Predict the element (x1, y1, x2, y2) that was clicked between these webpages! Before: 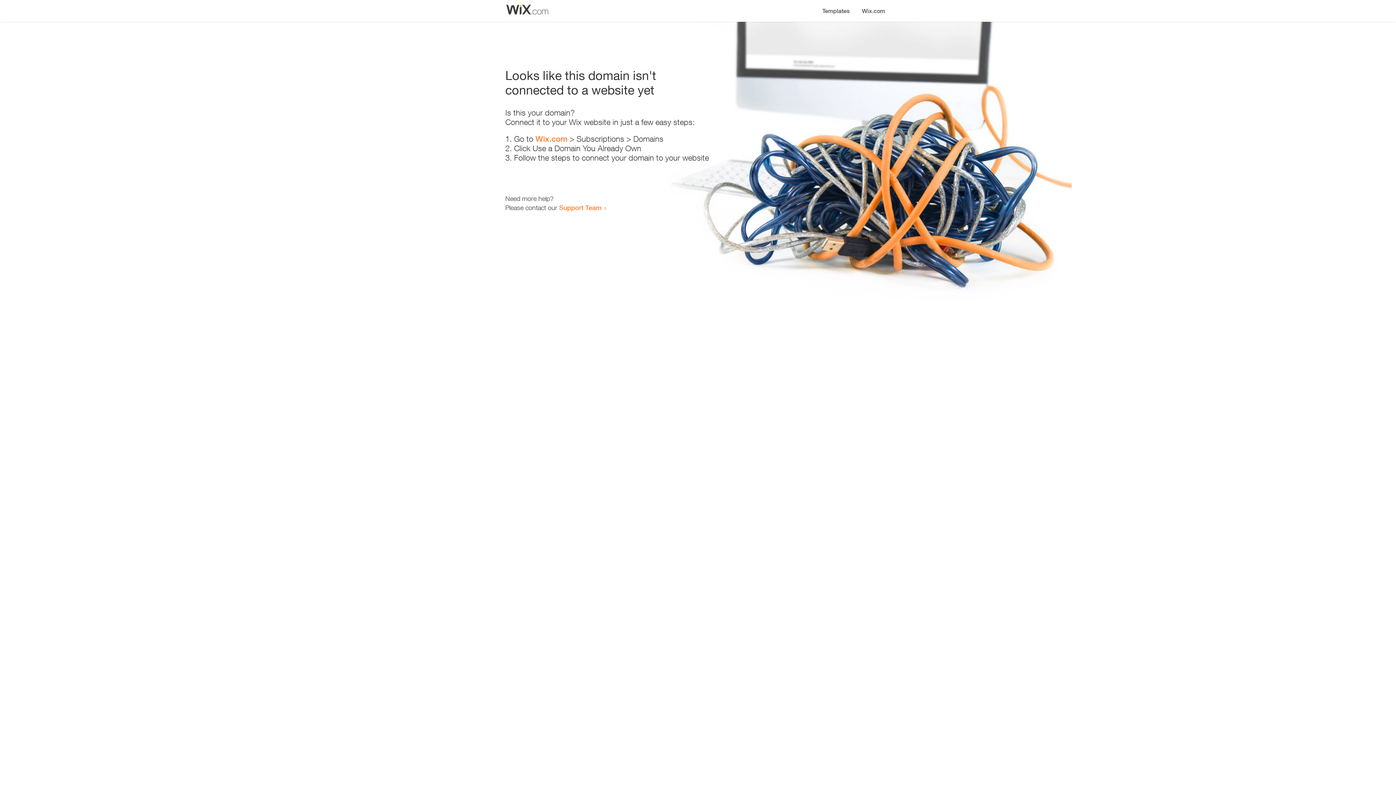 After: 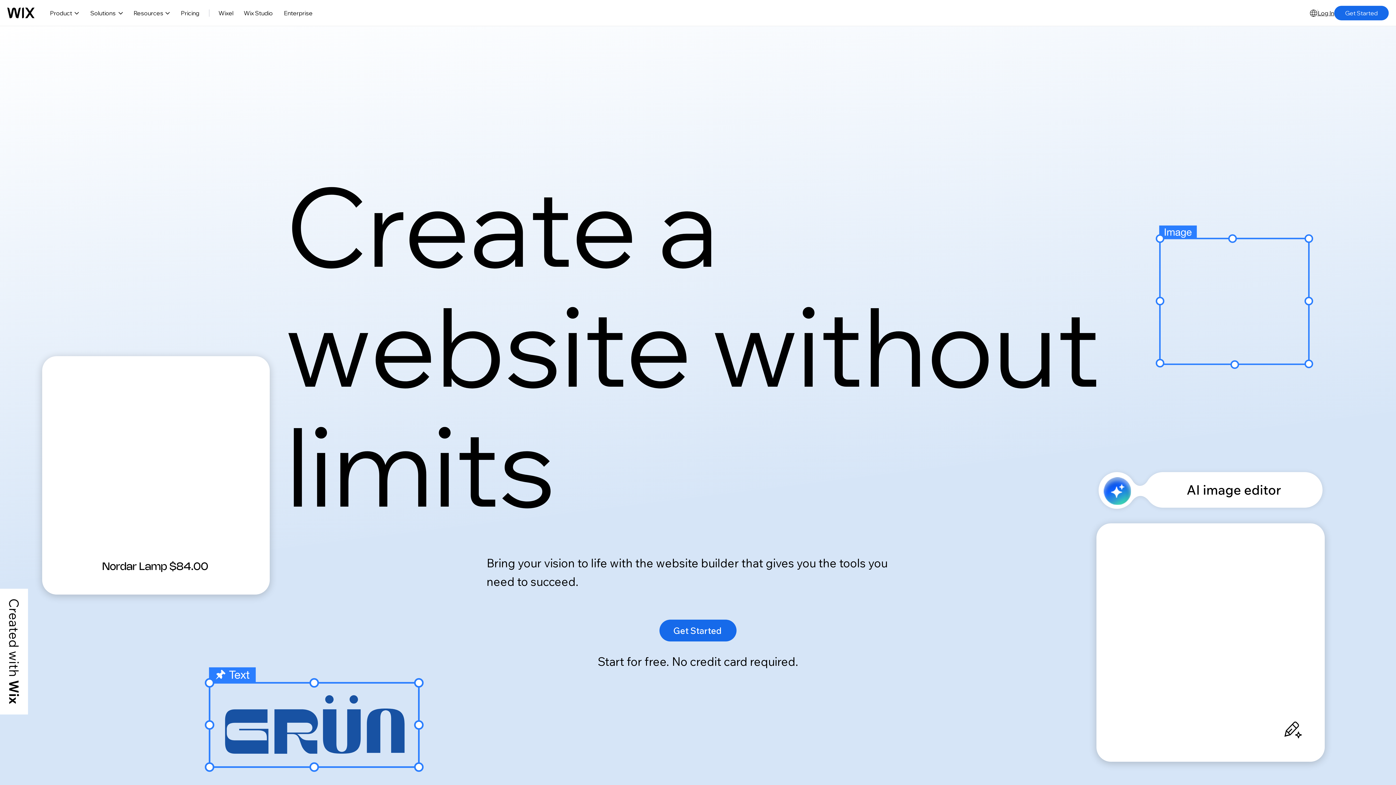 Action: bbox: (856, 0, 890, 14) label: Wix.com